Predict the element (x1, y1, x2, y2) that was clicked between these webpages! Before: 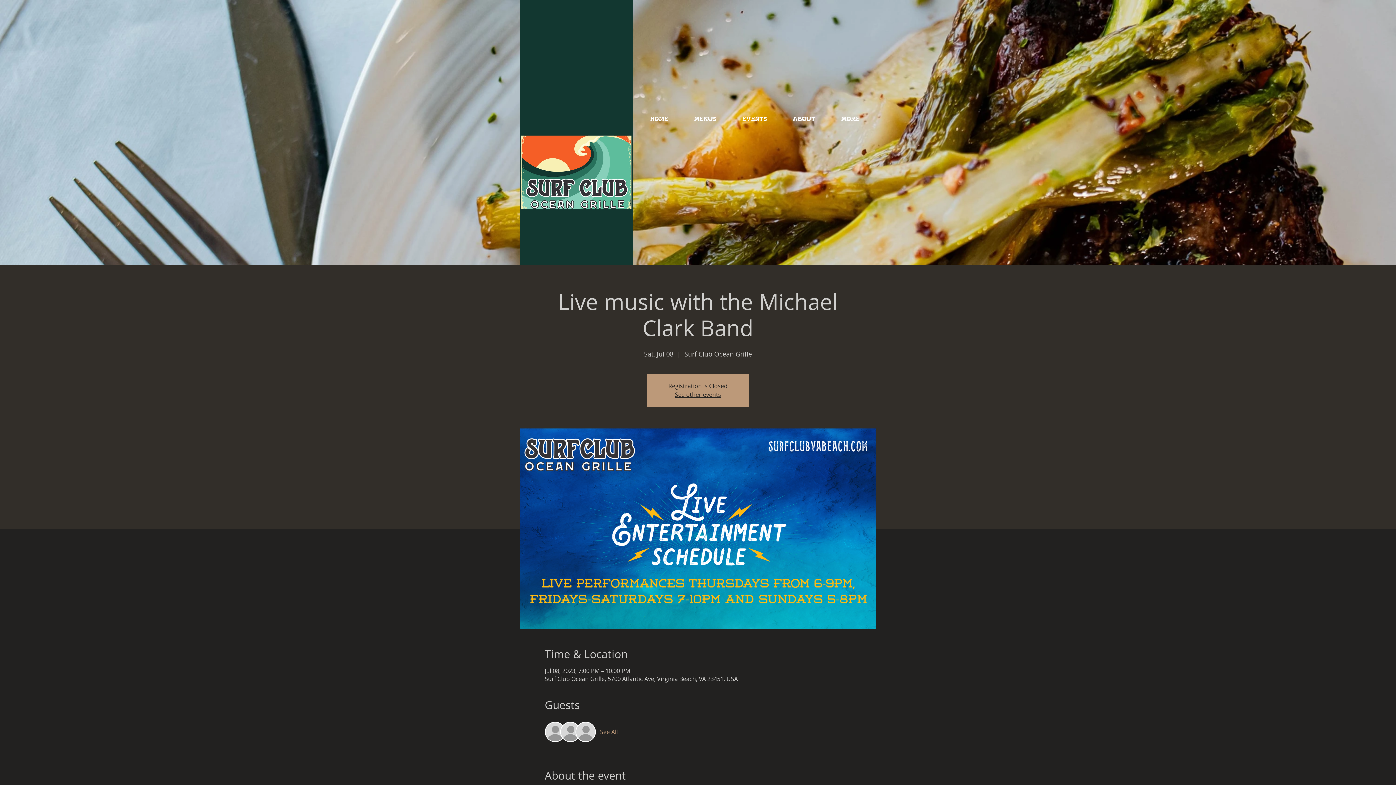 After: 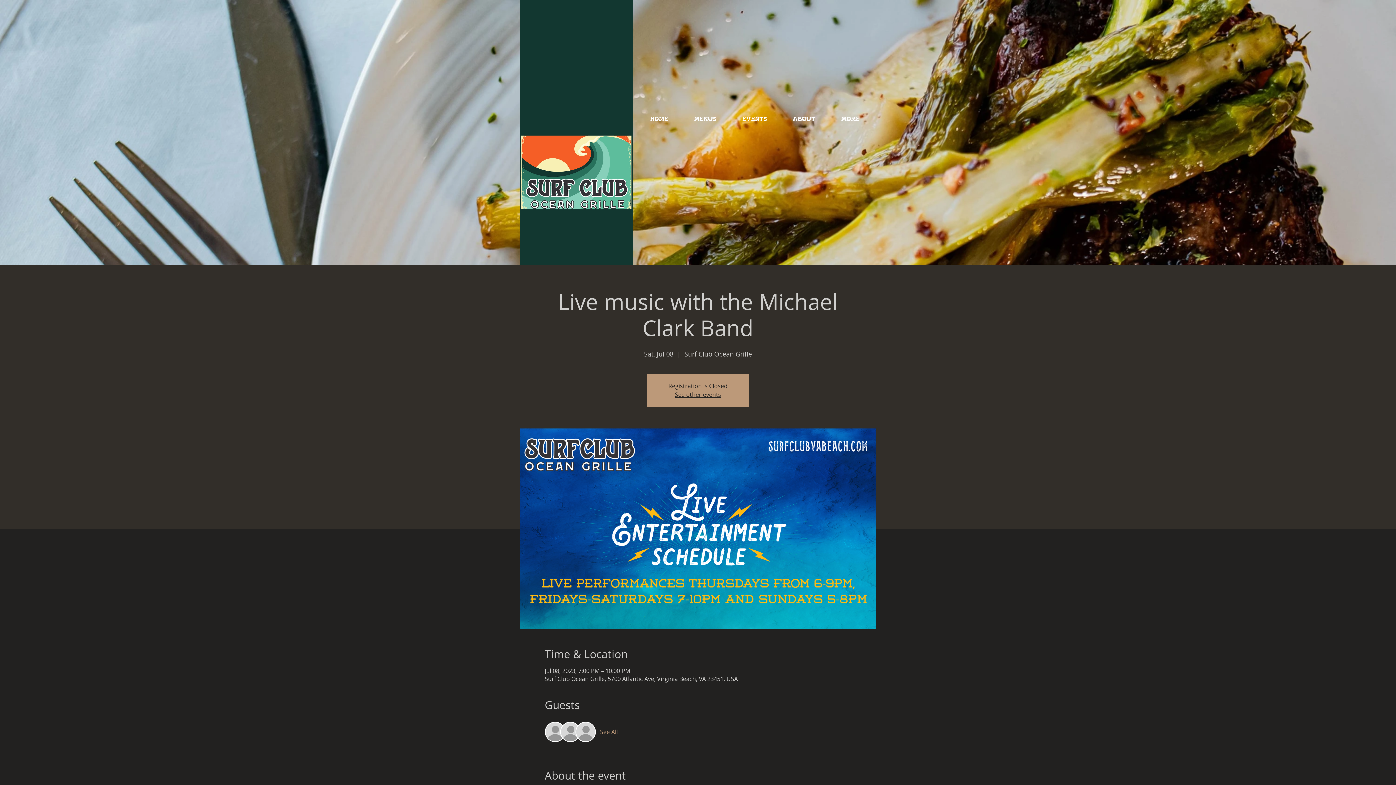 Action: label: Menus bbox: (681, 111, 729, 126)